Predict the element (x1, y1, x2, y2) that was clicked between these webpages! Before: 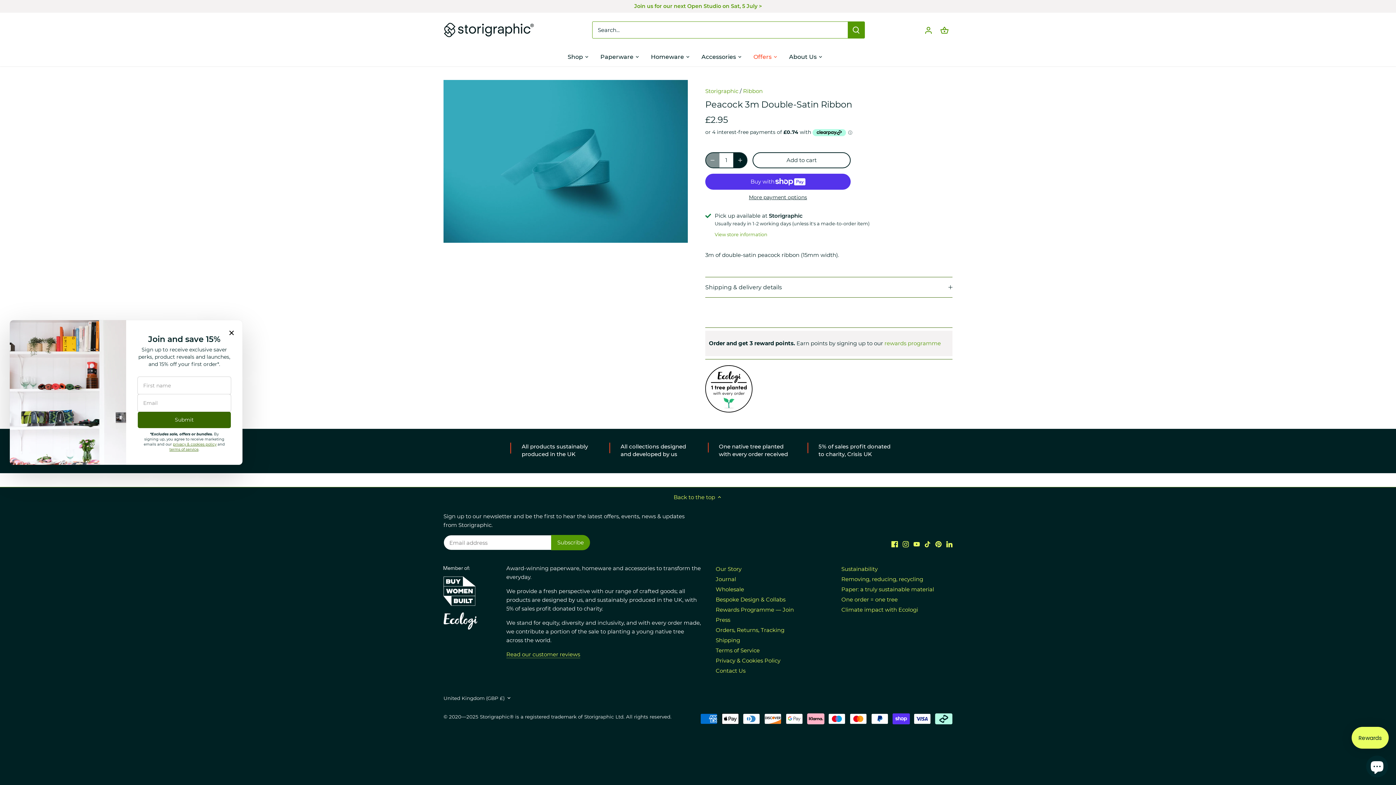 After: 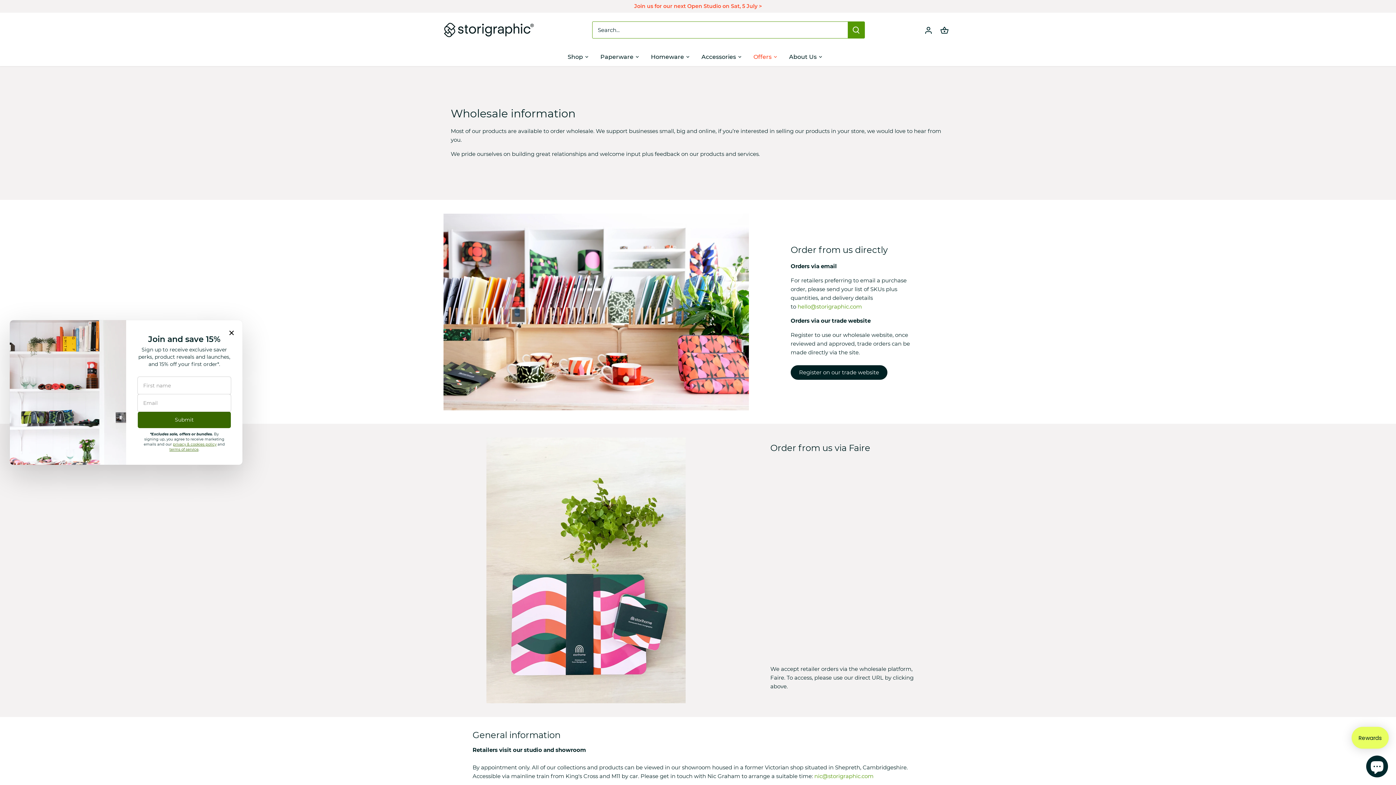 Action: label: Wholesale bbox: (715, 586, 744, 593)